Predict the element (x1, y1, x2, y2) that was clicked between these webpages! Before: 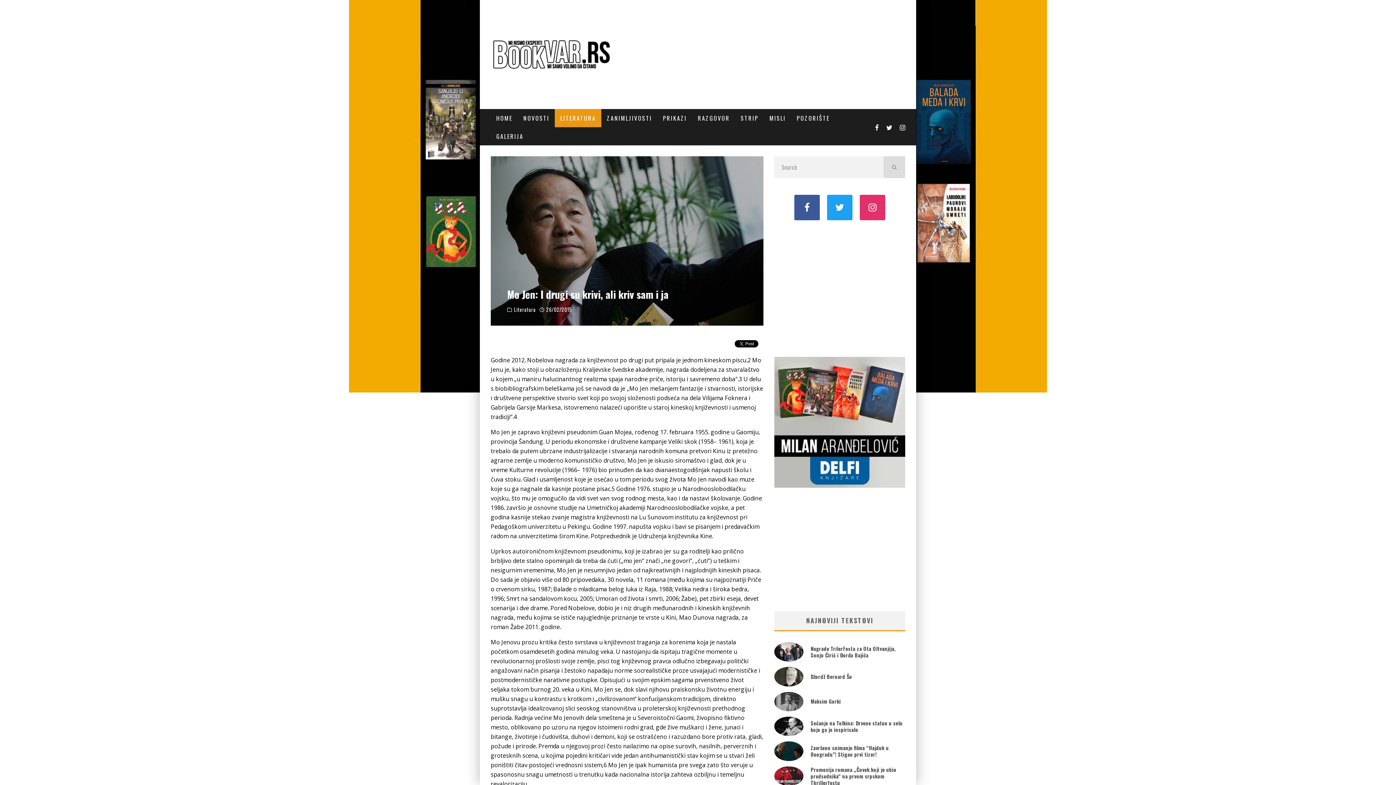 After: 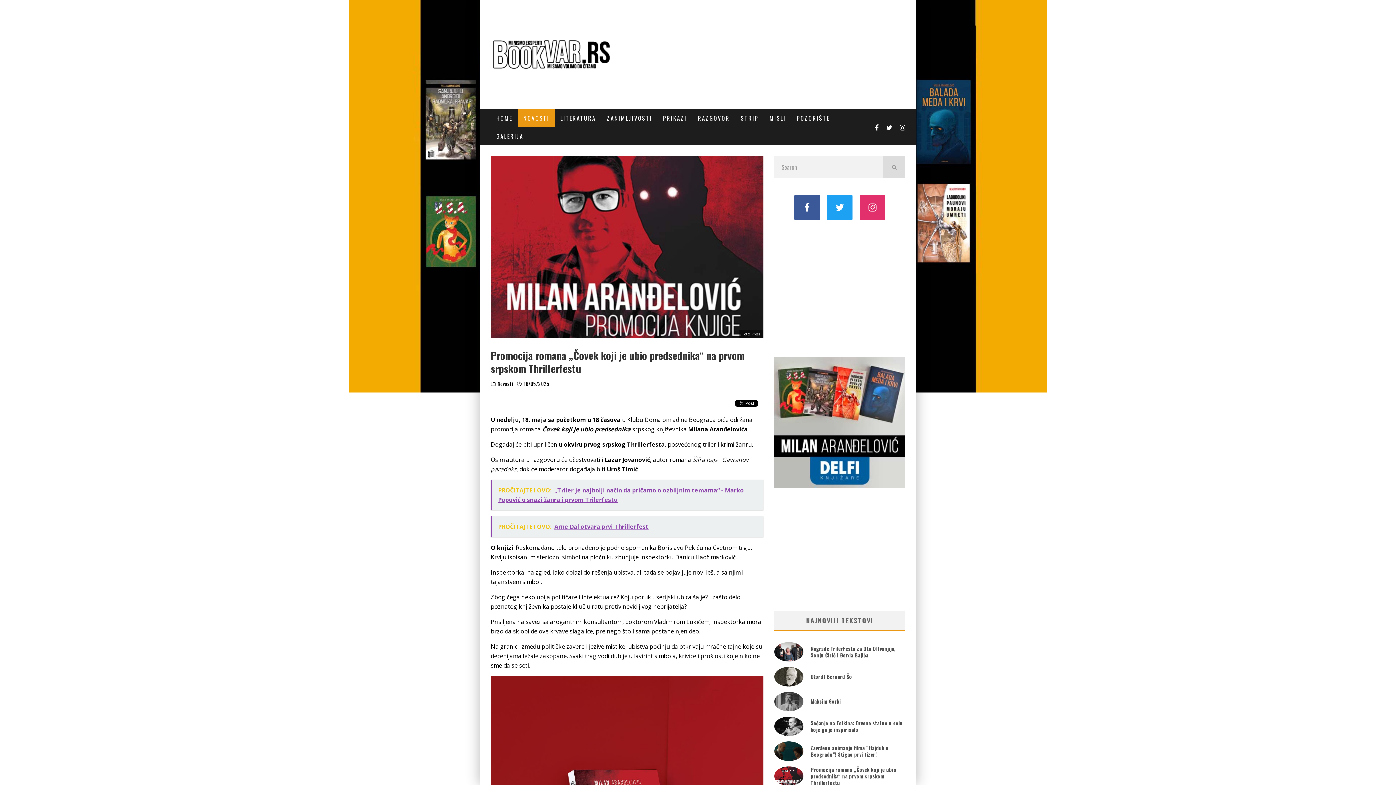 Action: bbox: (774, 780, 803, 788)